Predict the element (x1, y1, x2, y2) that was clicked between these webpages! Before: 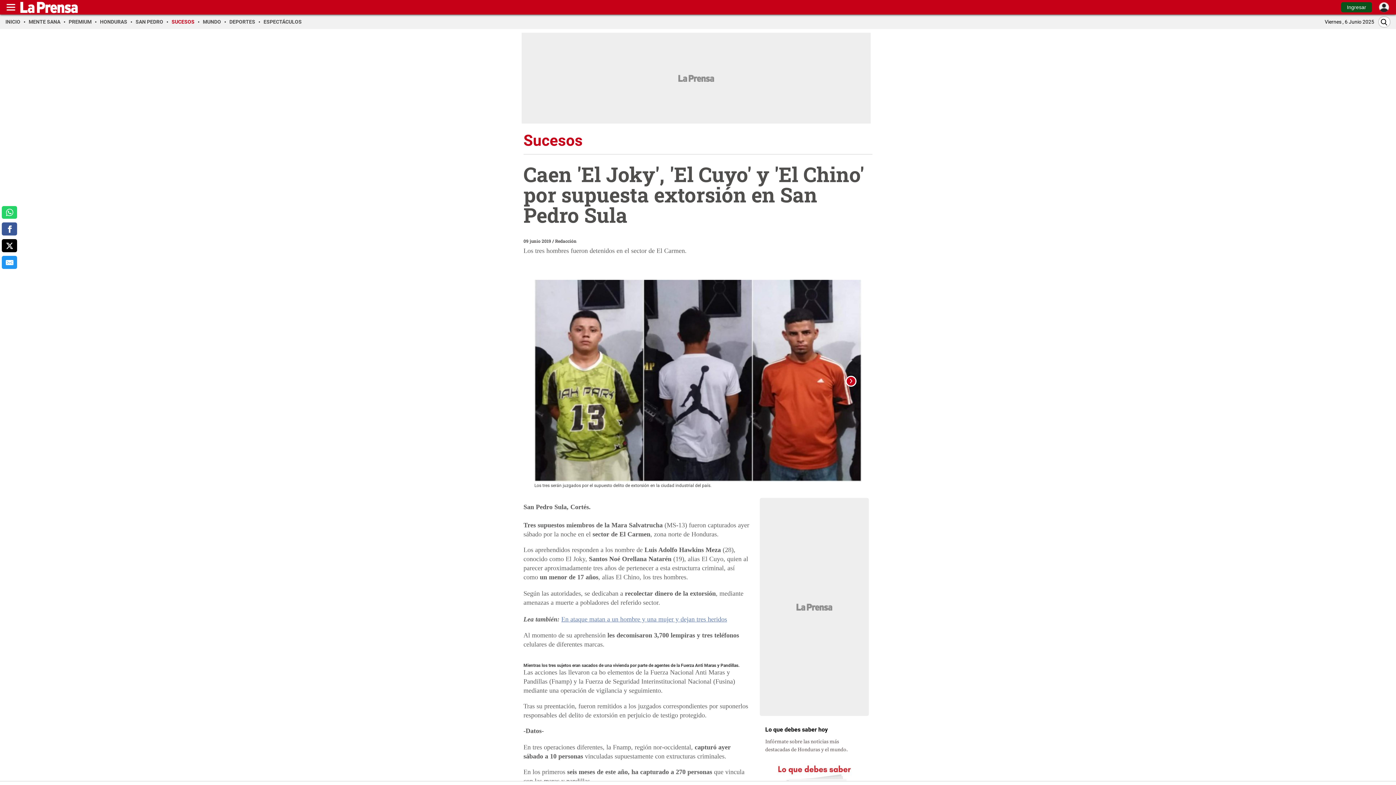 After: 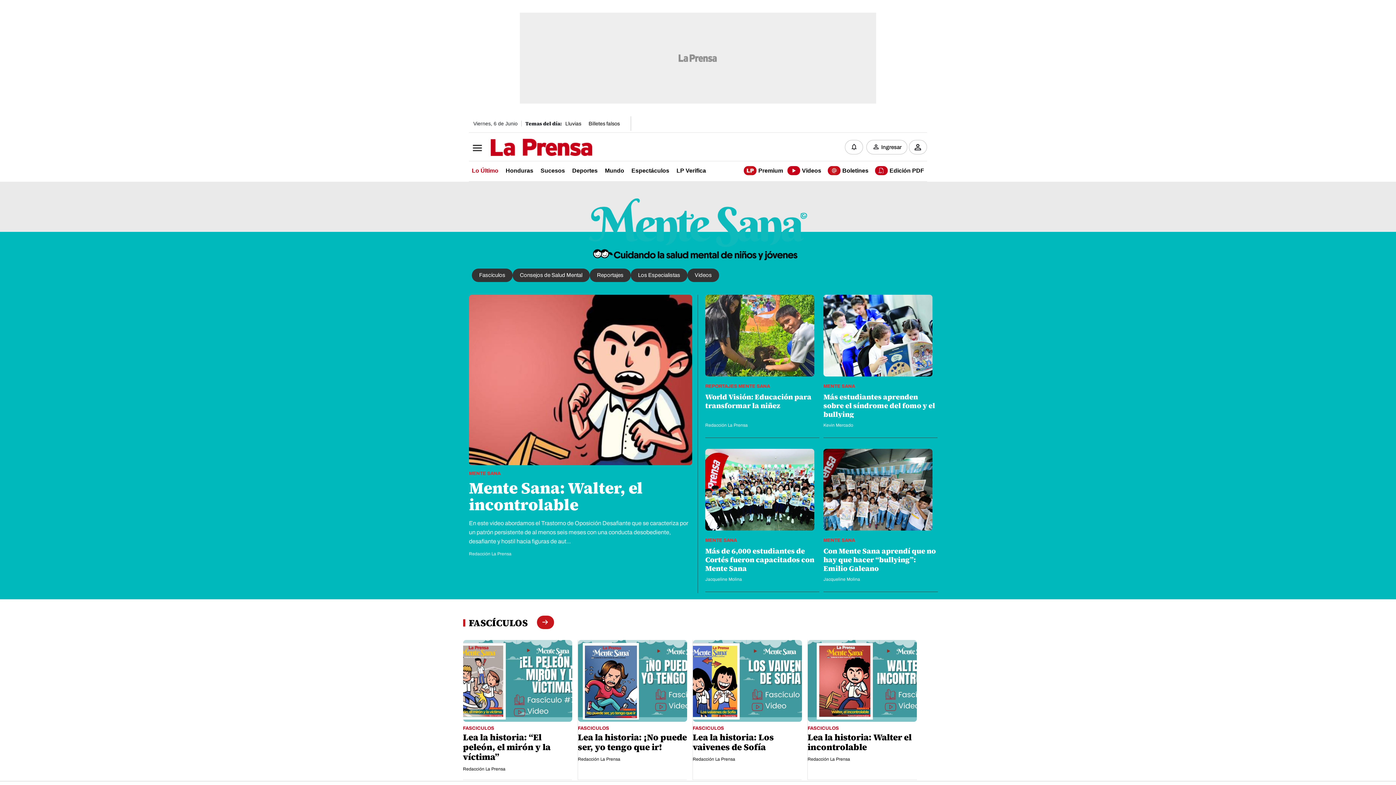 Action: label: MENTE SANA bbox: (28, 18, 65, 24)